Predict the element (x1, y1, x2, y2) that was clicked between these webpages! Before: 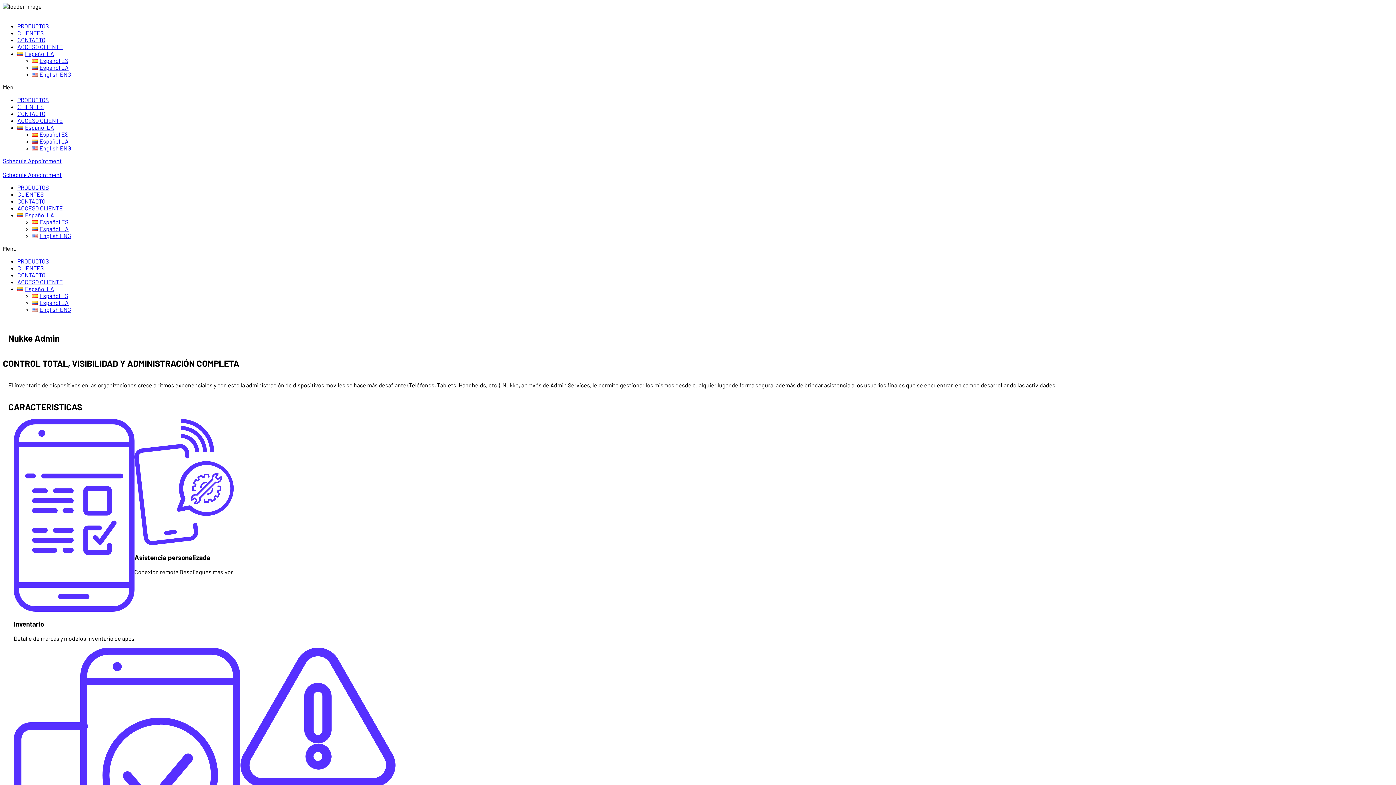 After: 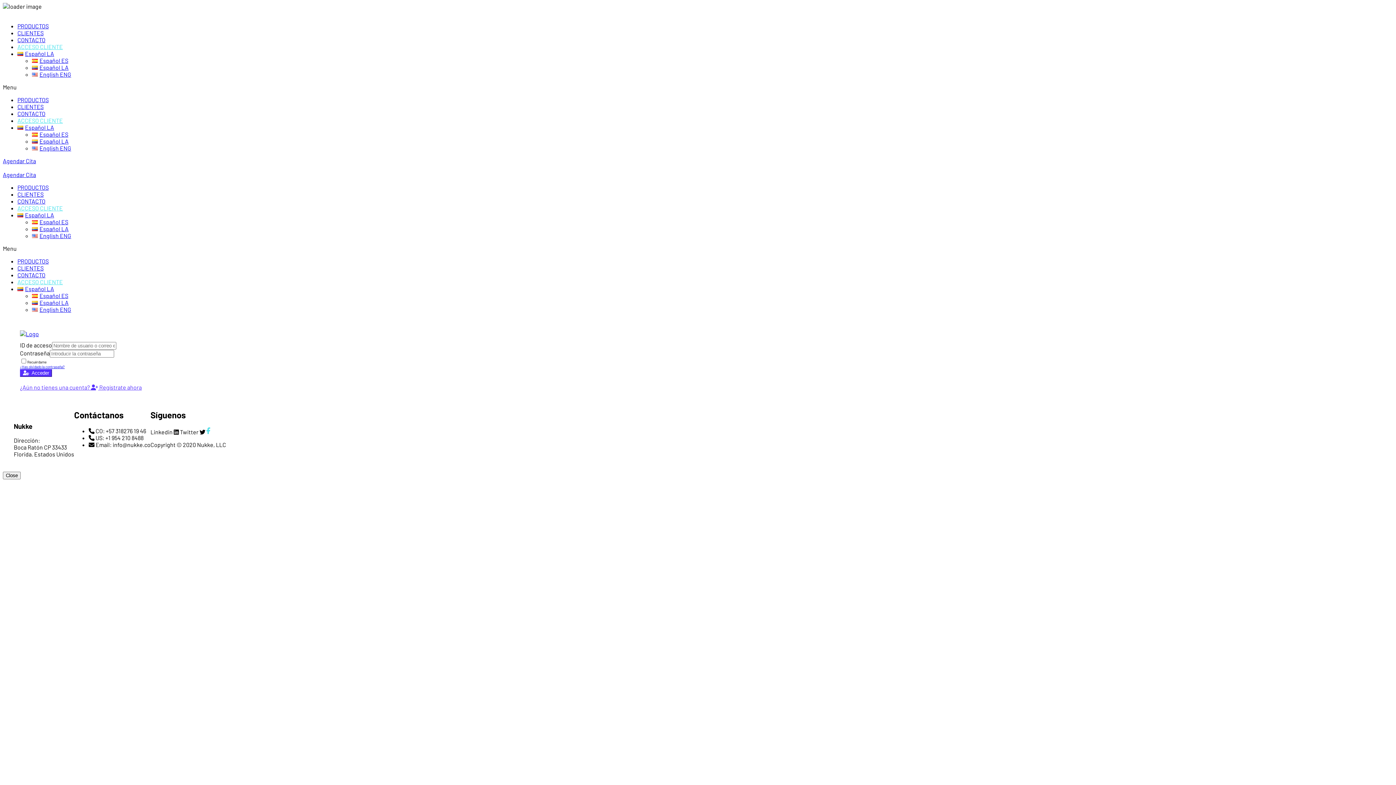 Action: bbox: (17, 204, 62, 211) label: ACCESO CLIENTE